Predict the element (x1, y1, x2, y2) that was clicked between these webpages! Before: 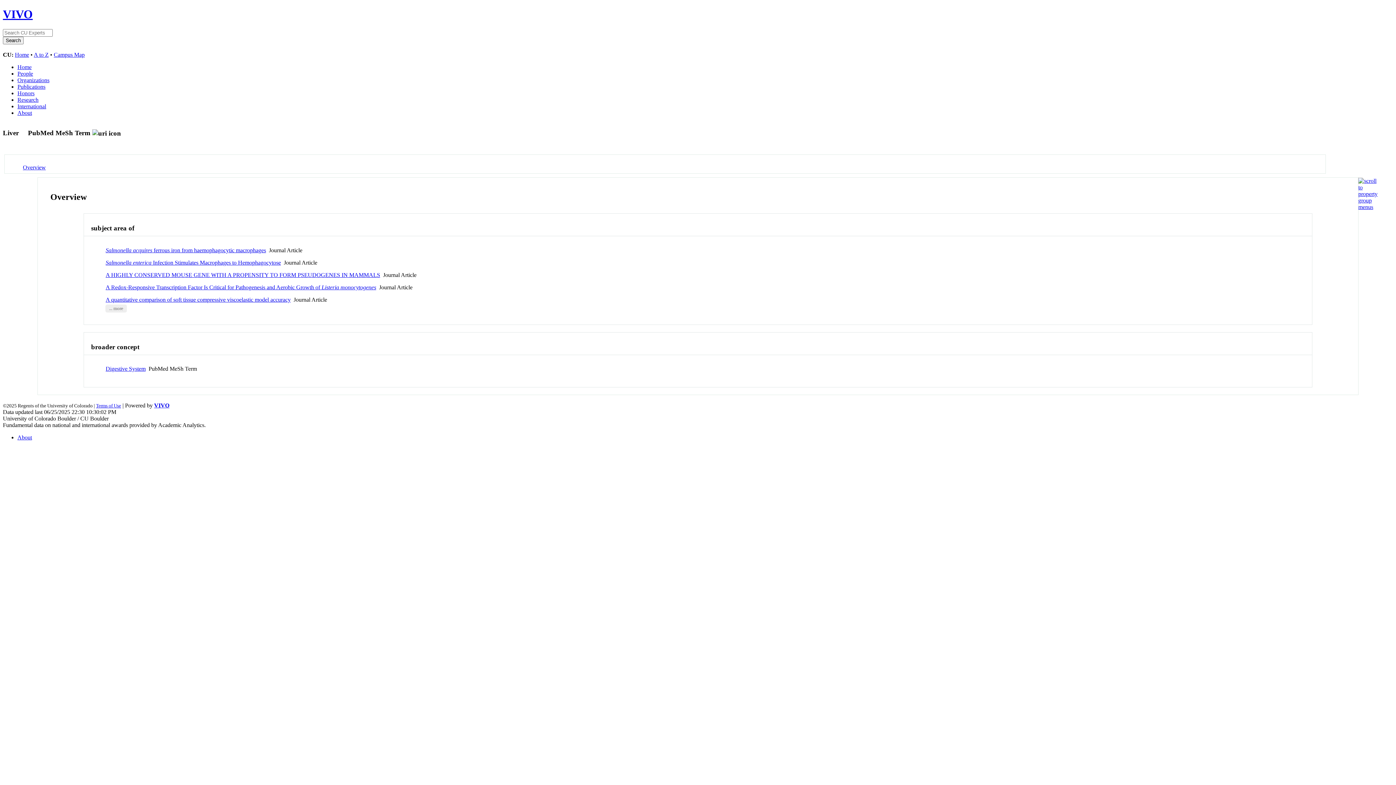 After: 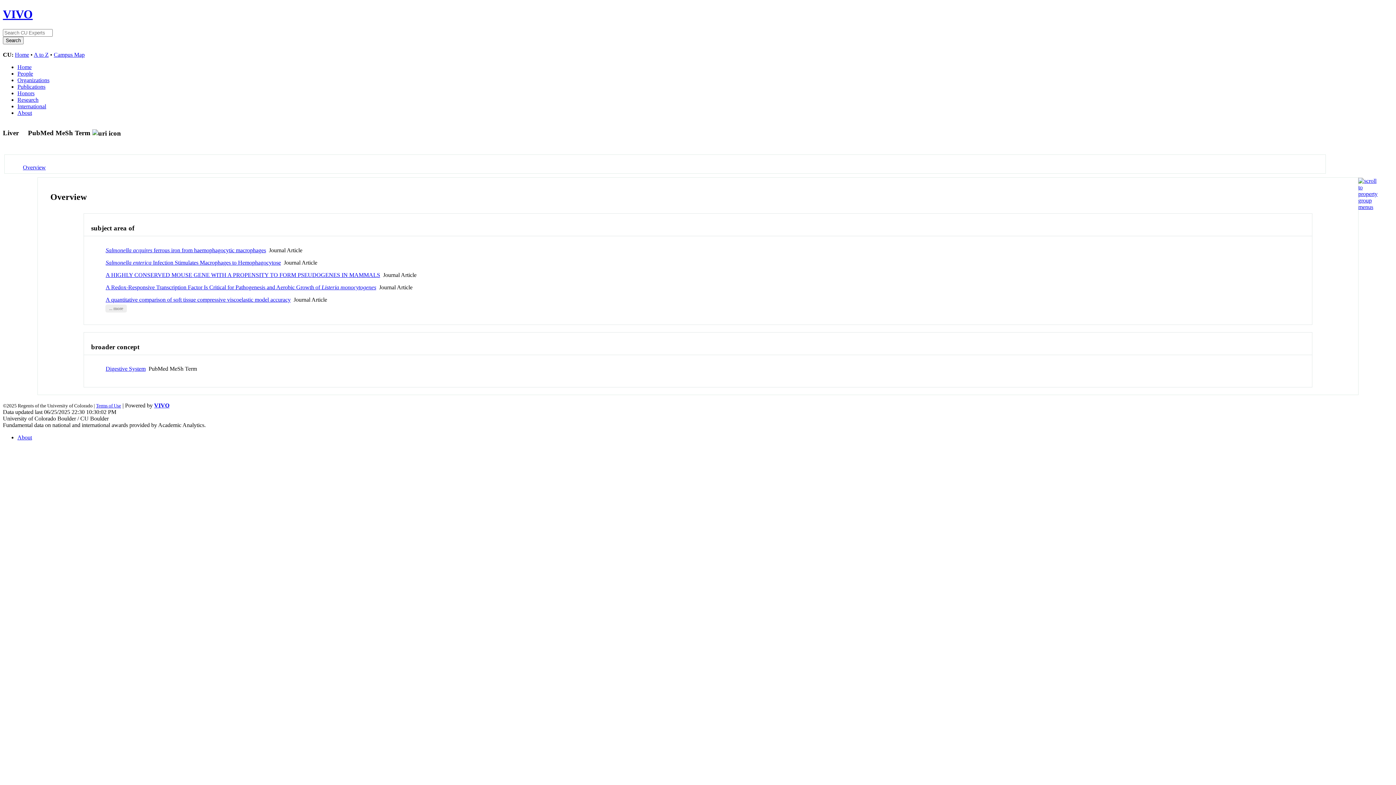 Action: bbox: (1358, 203, 1377, 210)